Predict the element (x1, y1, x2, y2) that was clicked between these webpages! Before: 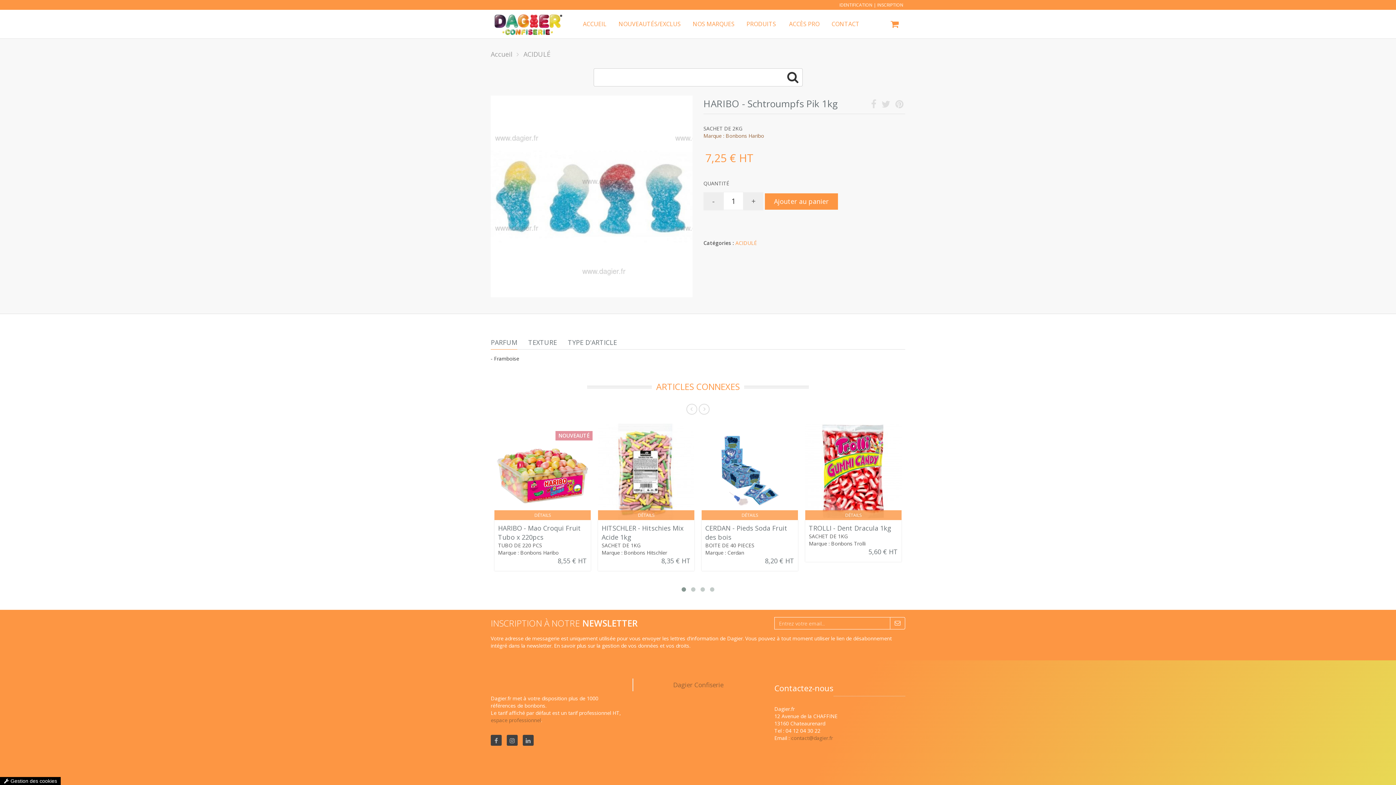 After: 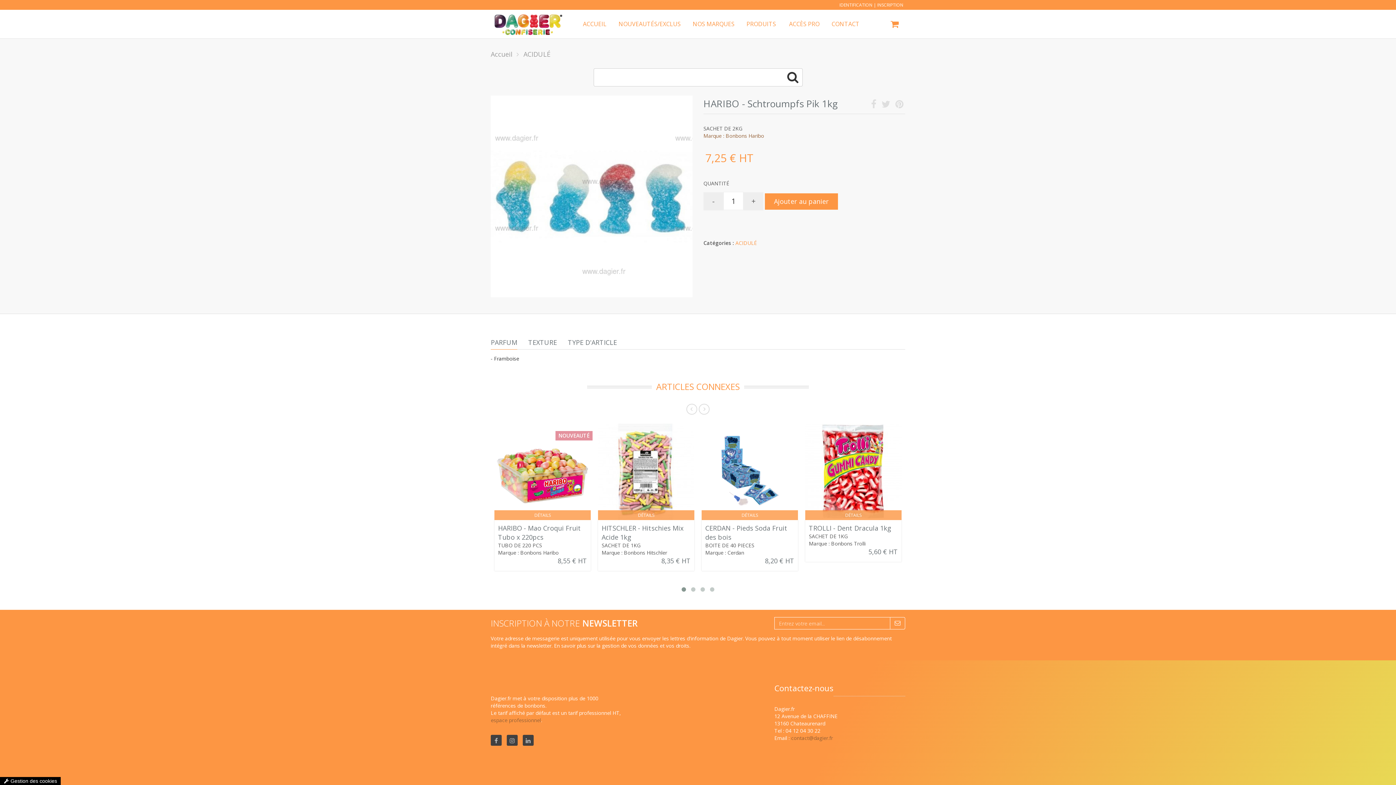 Action: bbox: (698, 380, 748, 392) label:  Tout Accepter